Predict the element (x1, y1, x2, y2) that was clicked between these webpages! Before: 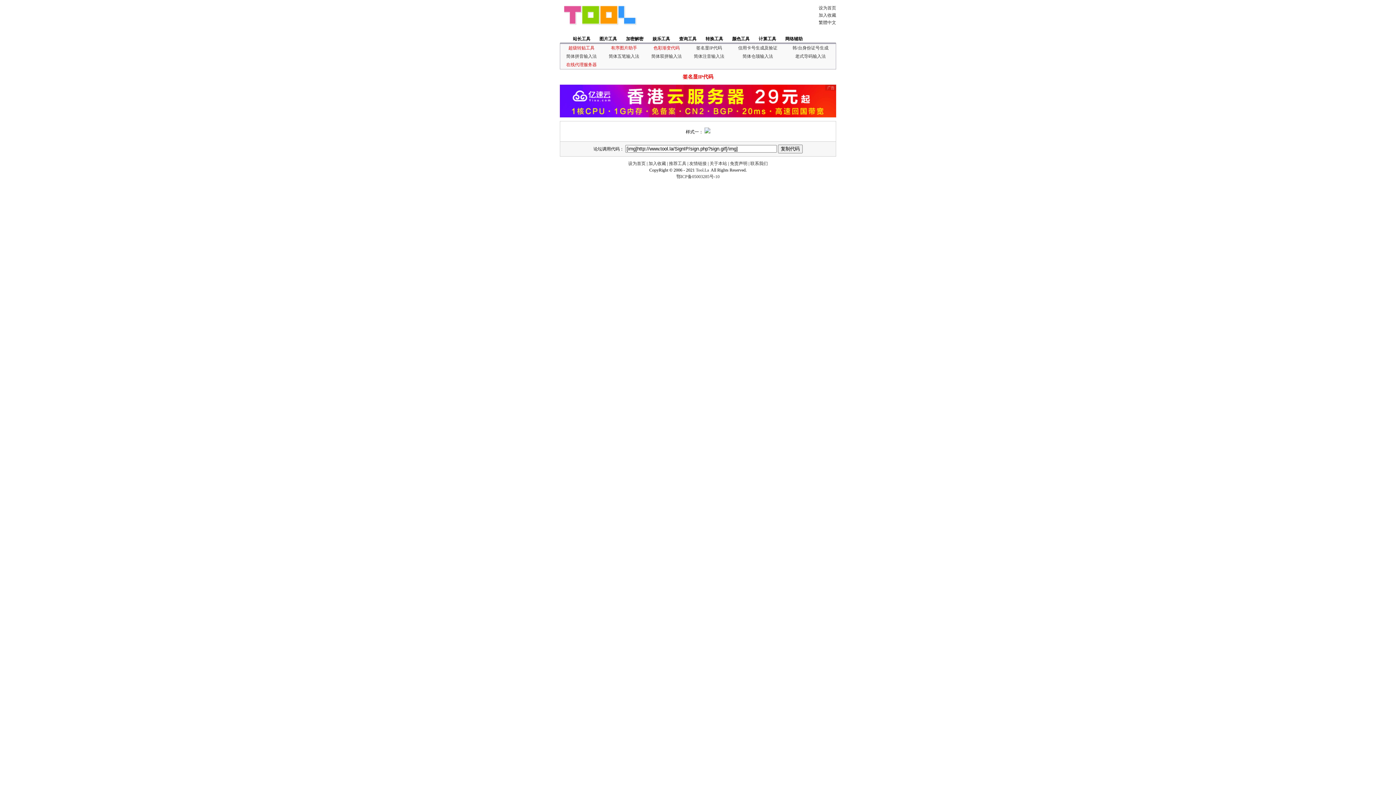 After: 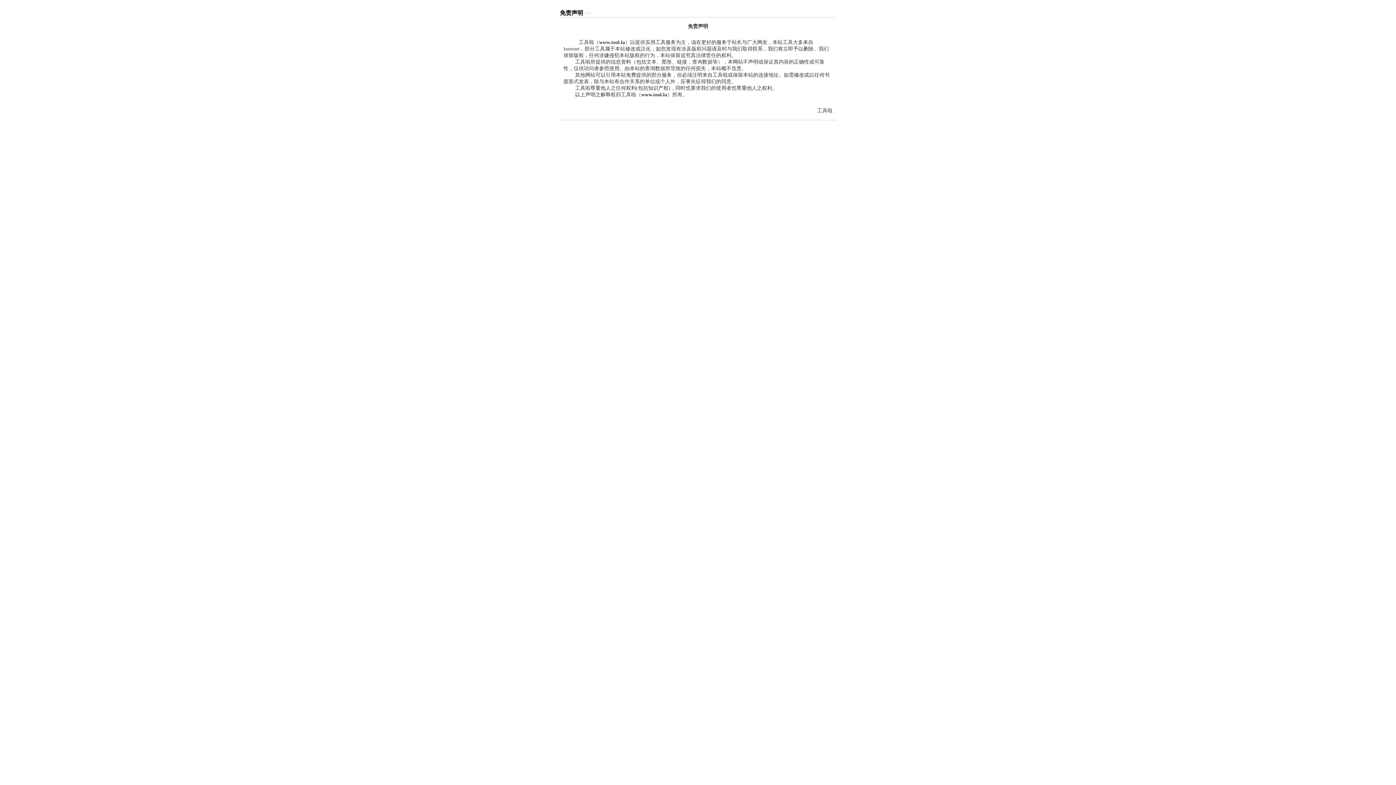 Action: label: 免责声明 bbox: (730, 161, 747, 166)